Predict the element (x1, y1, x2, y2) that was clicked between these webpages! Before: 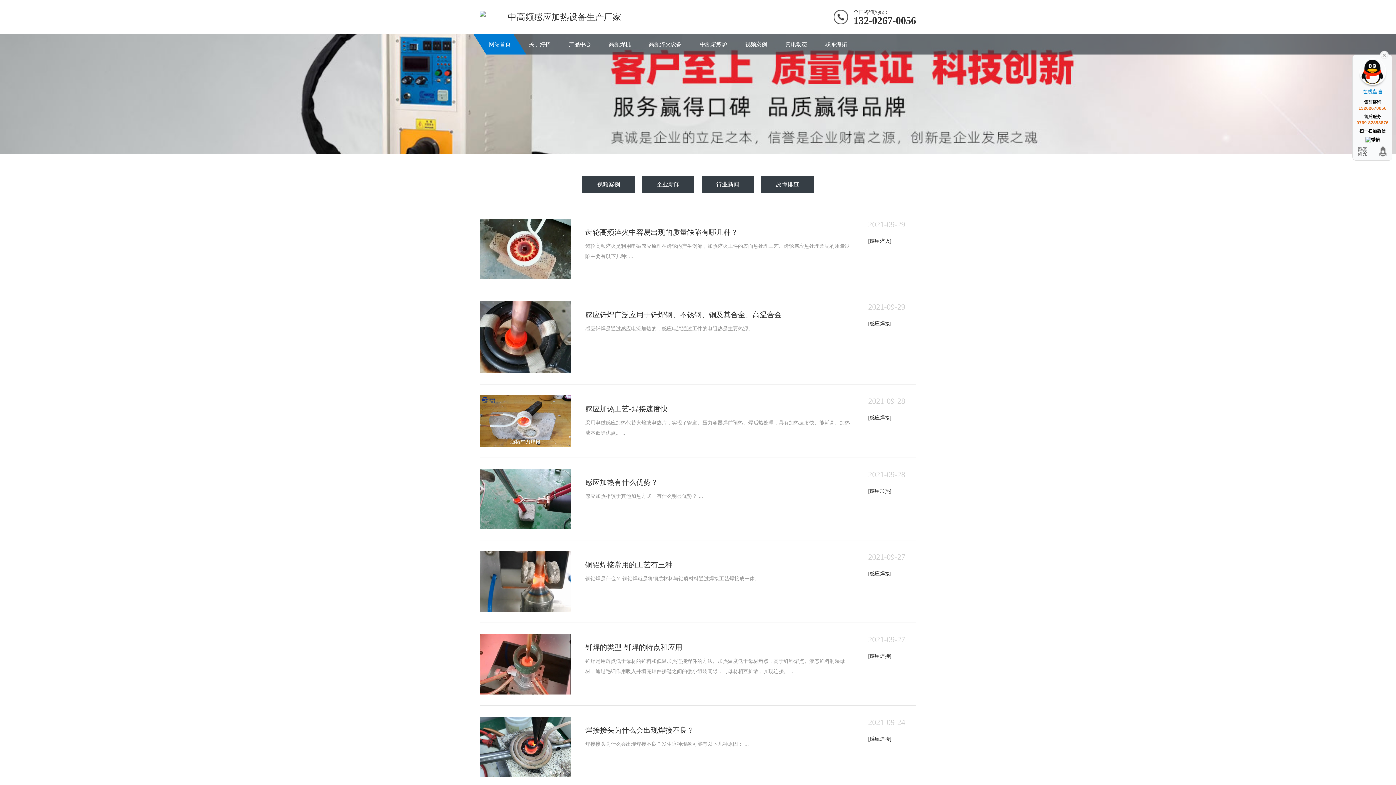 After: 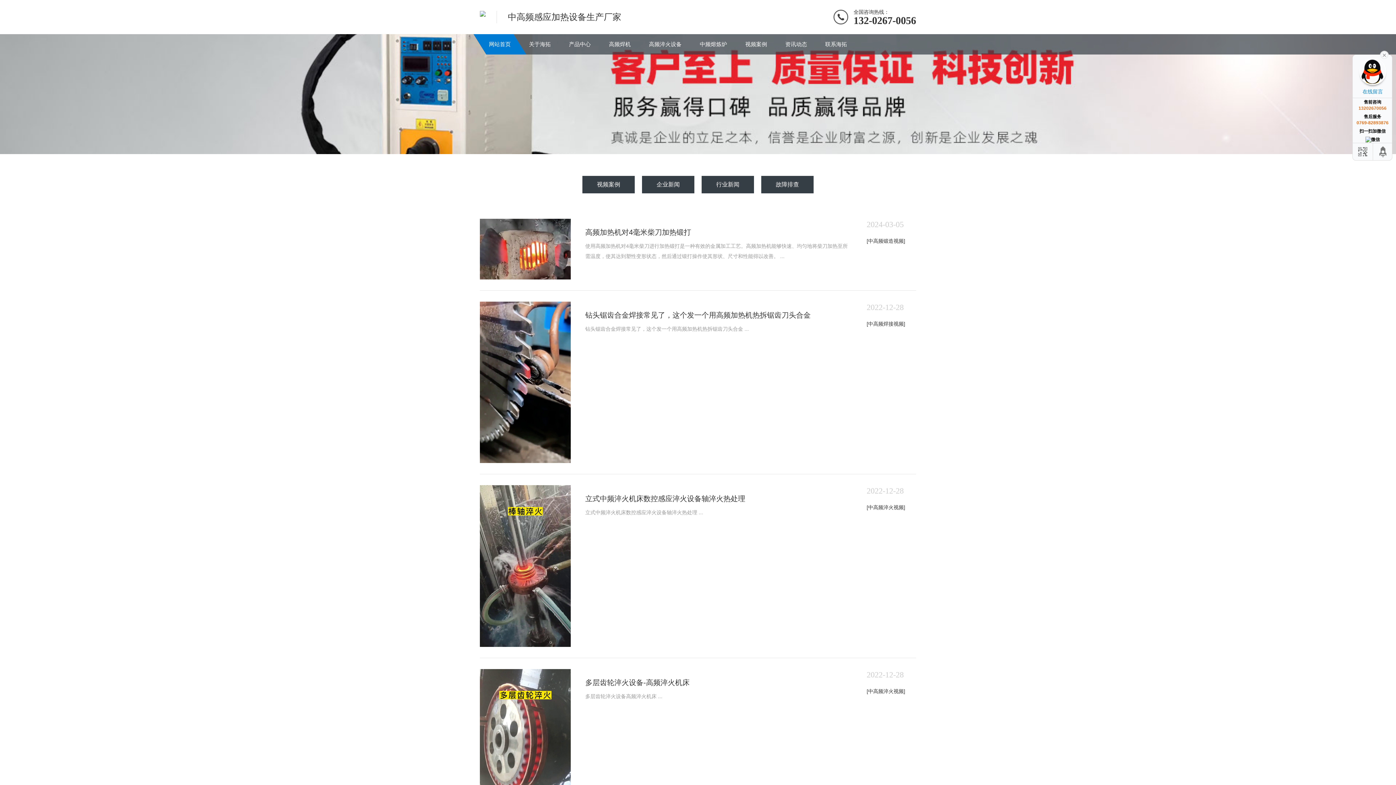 Action: bbox: (736, 34, 776, 54) label: 视频案例